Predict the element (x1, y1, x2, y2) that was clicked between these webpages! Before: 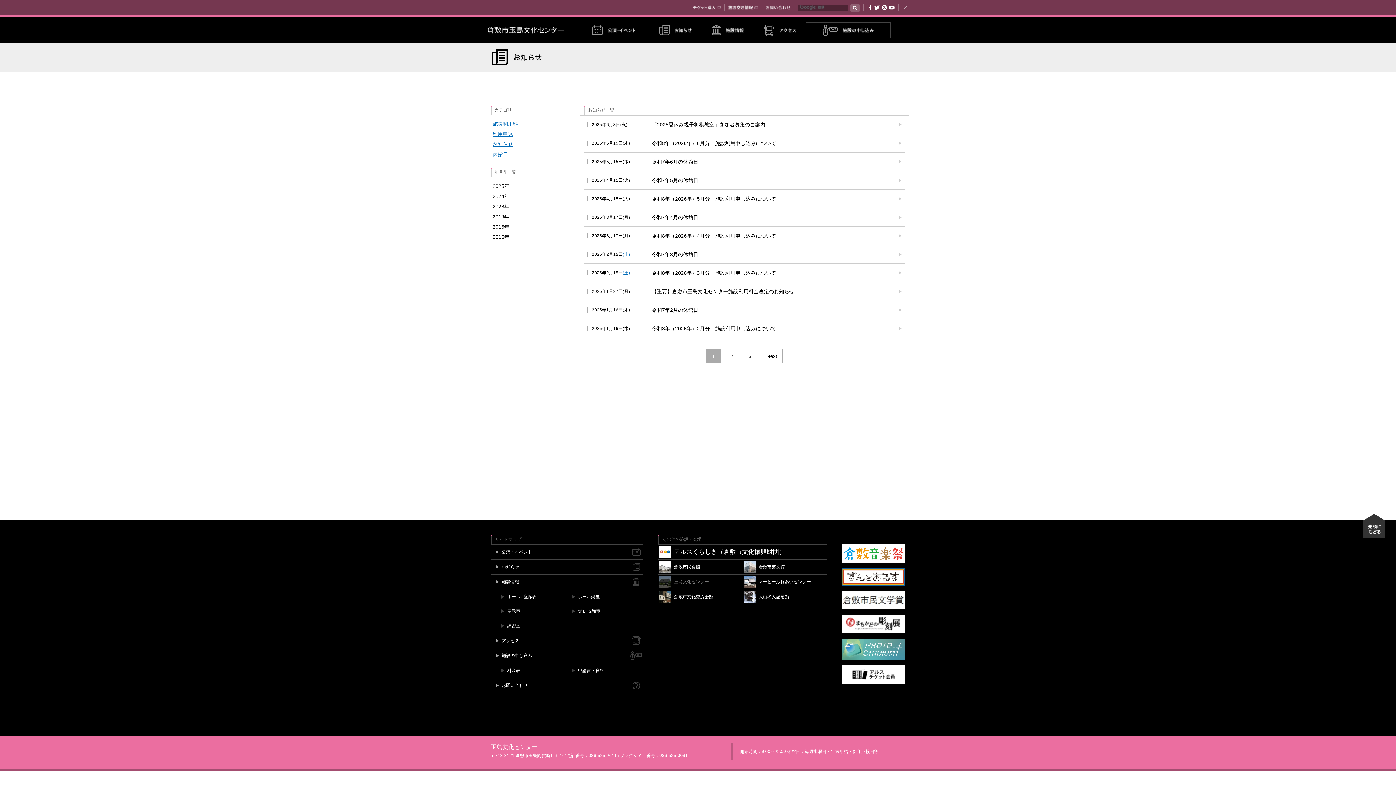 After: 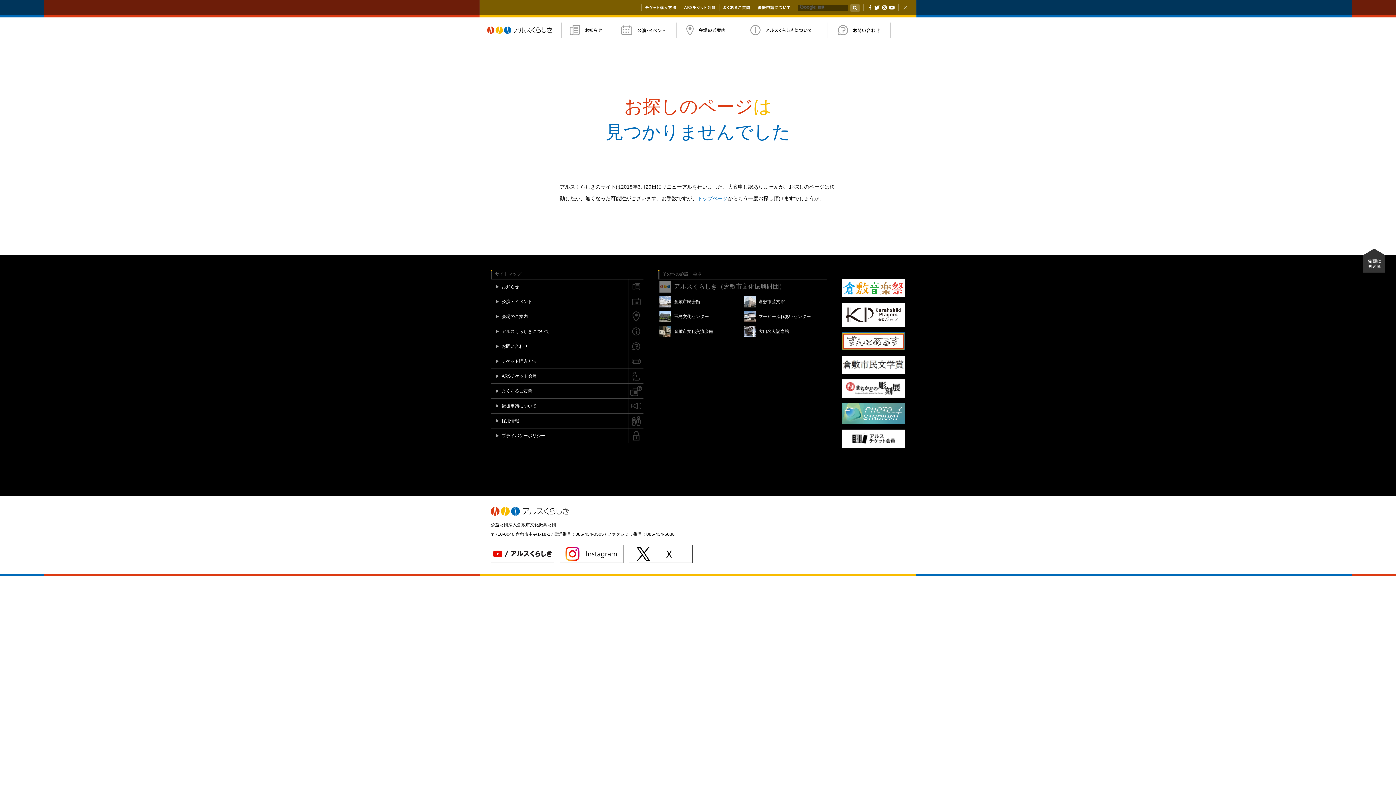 Action: bbox: (806, 22, 890, 37) label: 施設の申し込み